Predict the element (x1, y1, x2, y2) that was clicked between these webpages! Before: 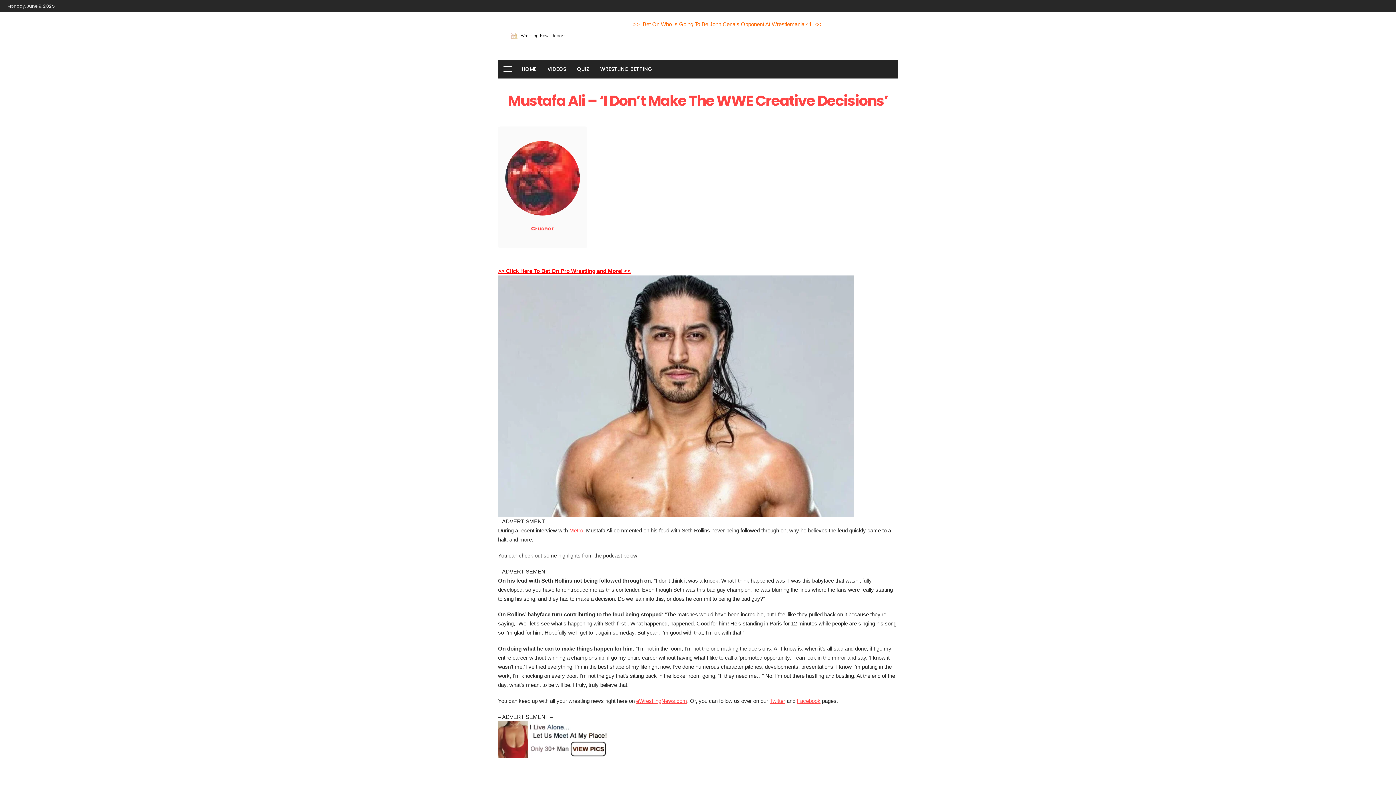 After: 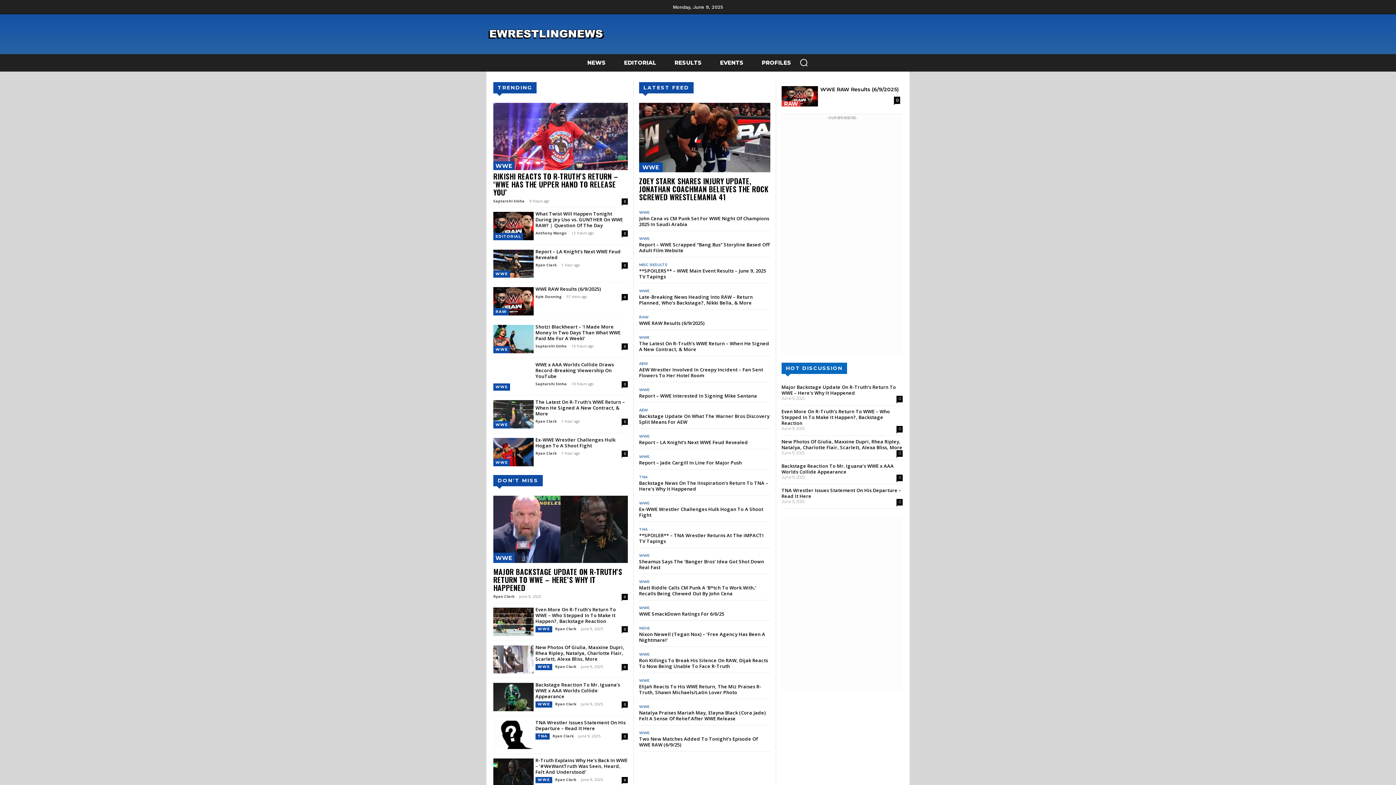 Action: bbox: (636, 698, 687, 704) label: eWrestlingNews.com